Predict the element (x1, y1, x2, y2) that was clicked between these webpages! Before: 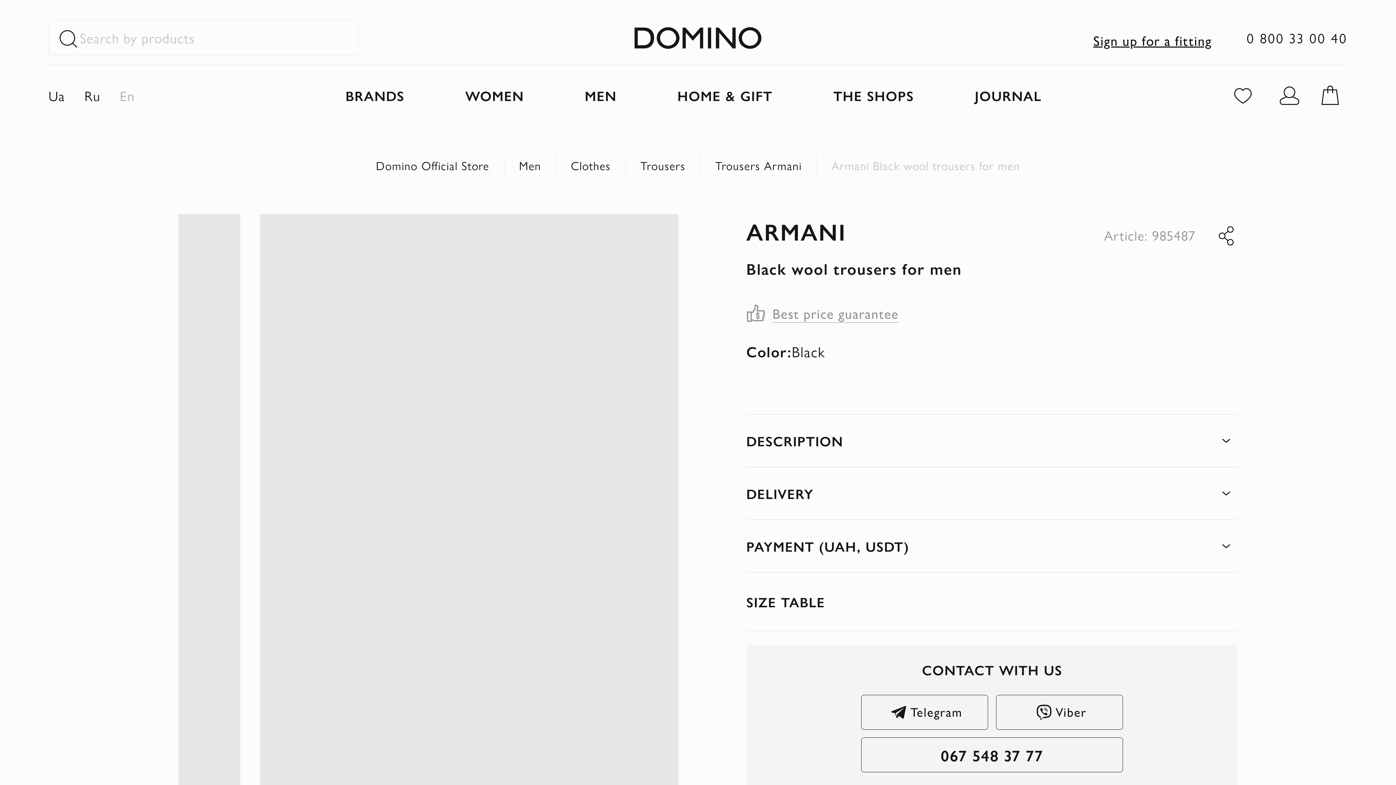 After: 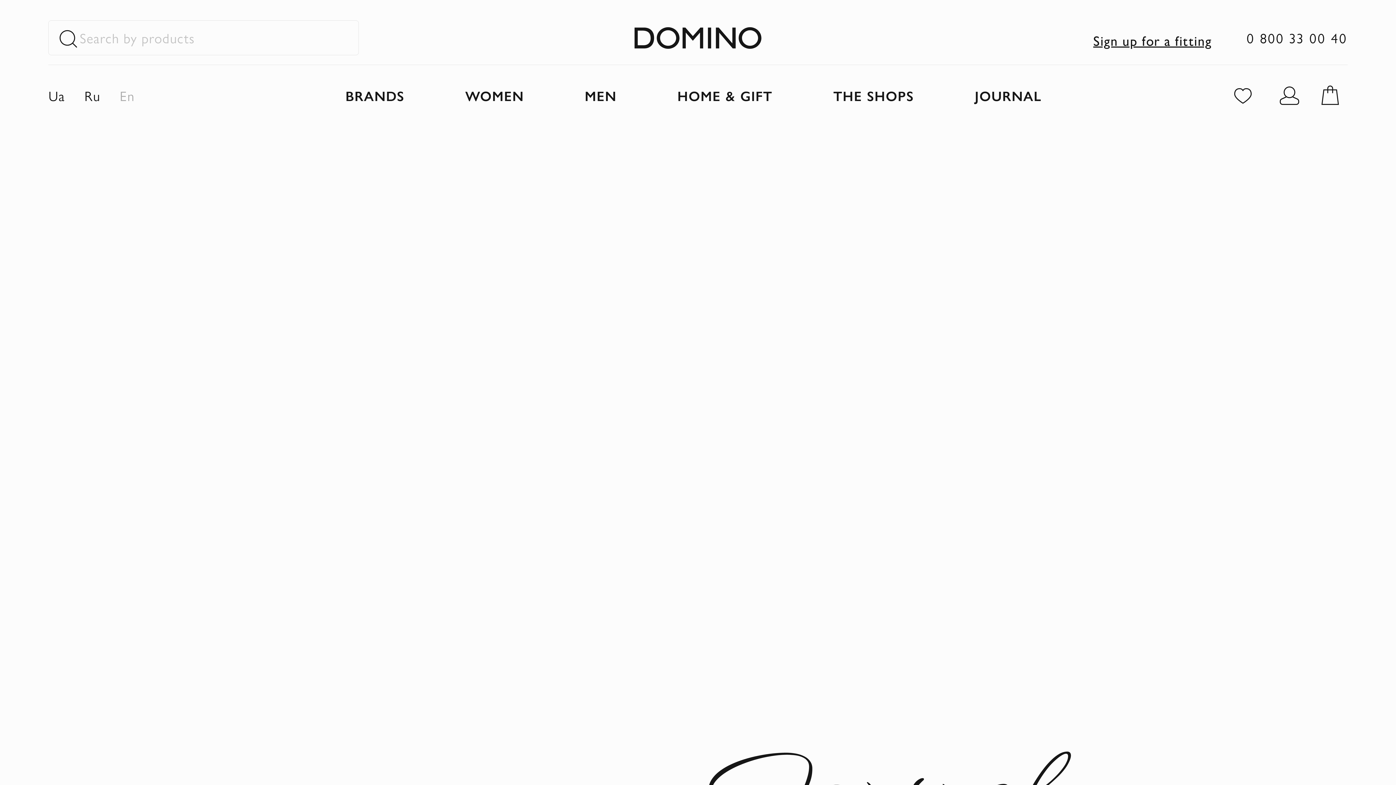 Action: bbox: (1315, 80, 1351, 110)